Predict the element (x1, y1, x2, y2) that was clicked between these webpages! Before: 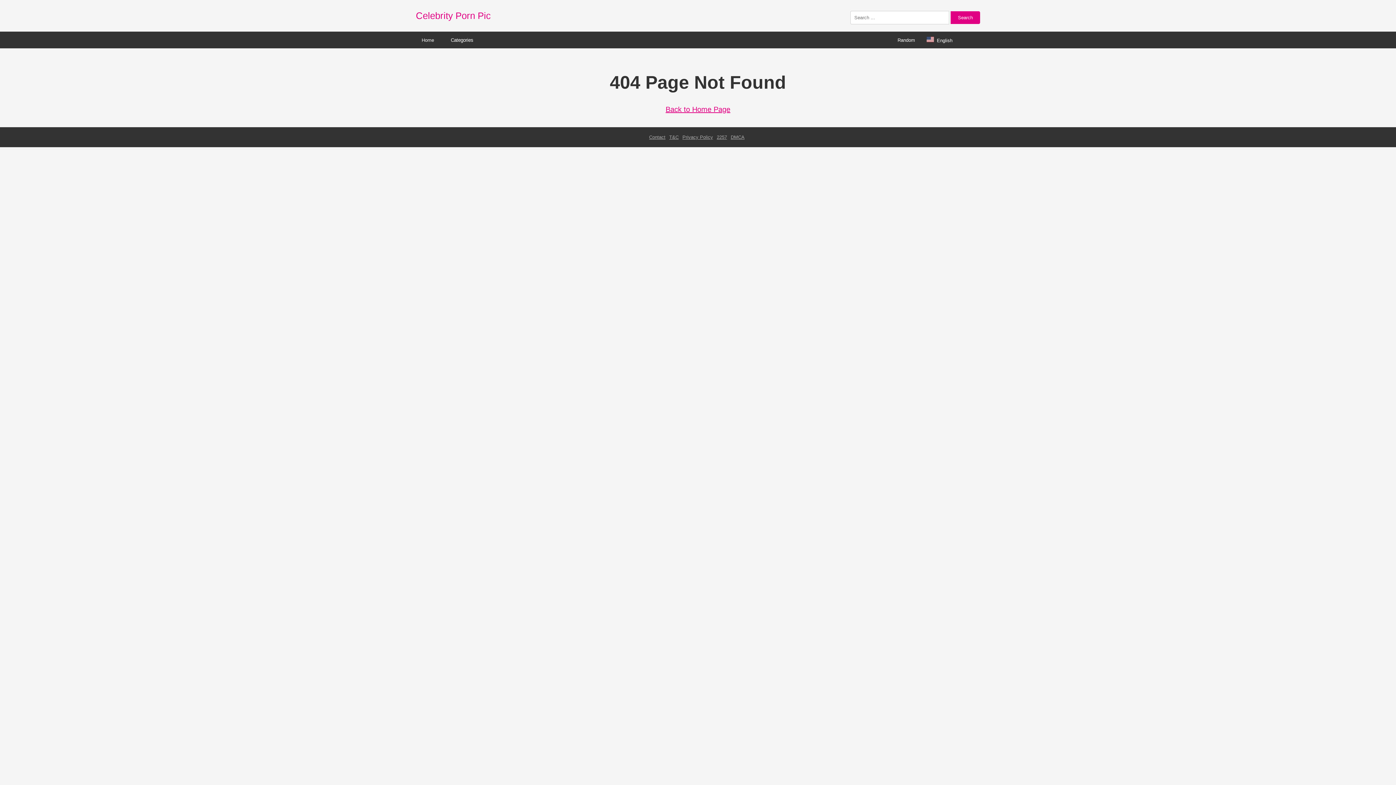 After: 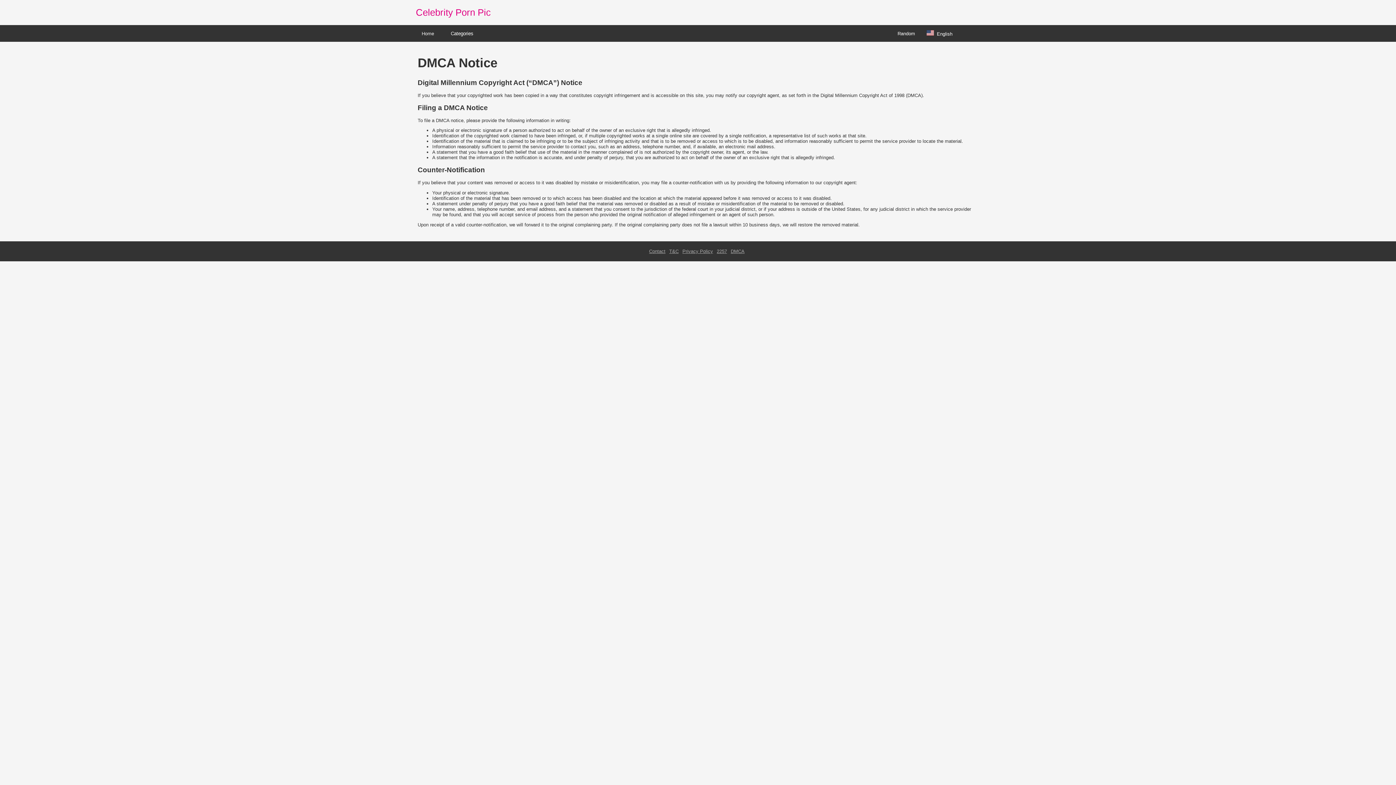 Action: label: DMCA bbox: (730, 134, 744, 140)